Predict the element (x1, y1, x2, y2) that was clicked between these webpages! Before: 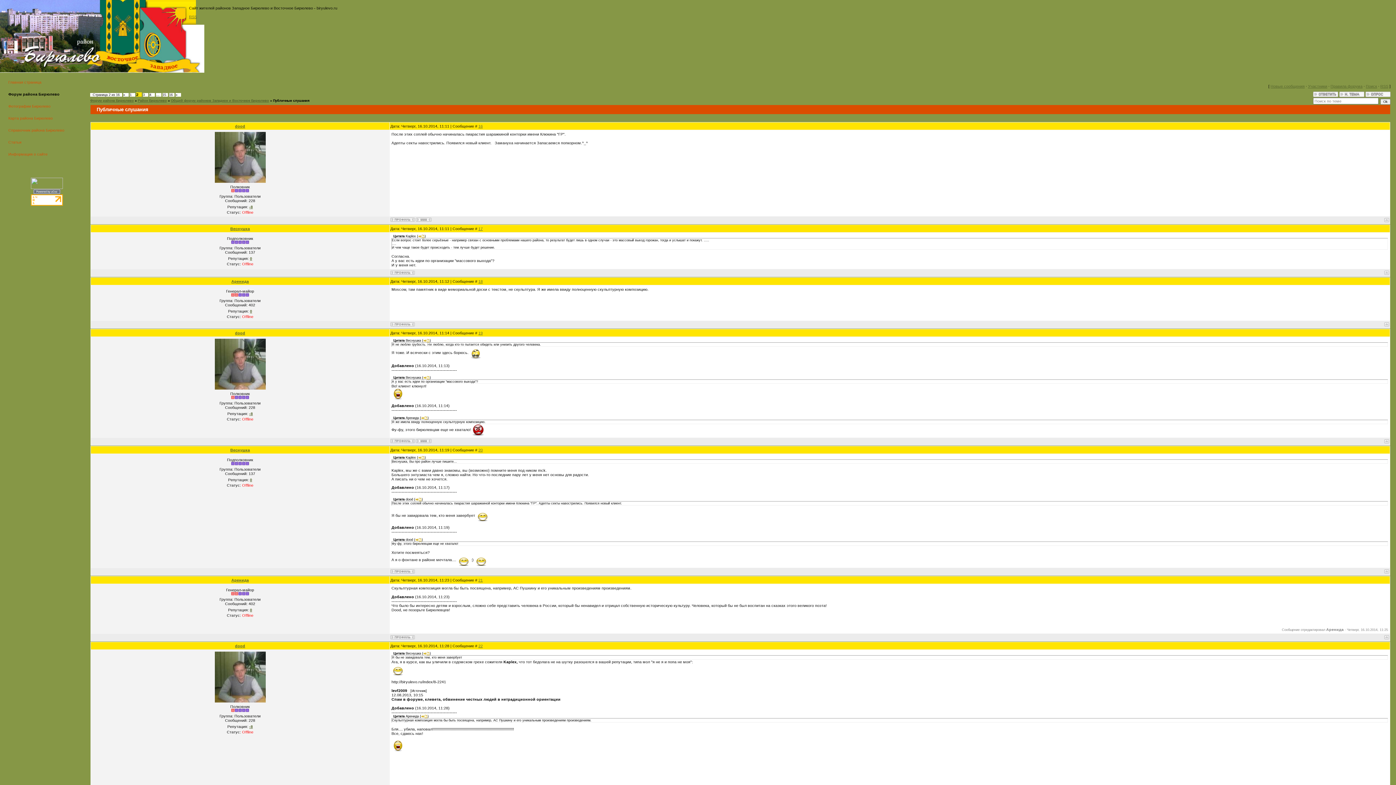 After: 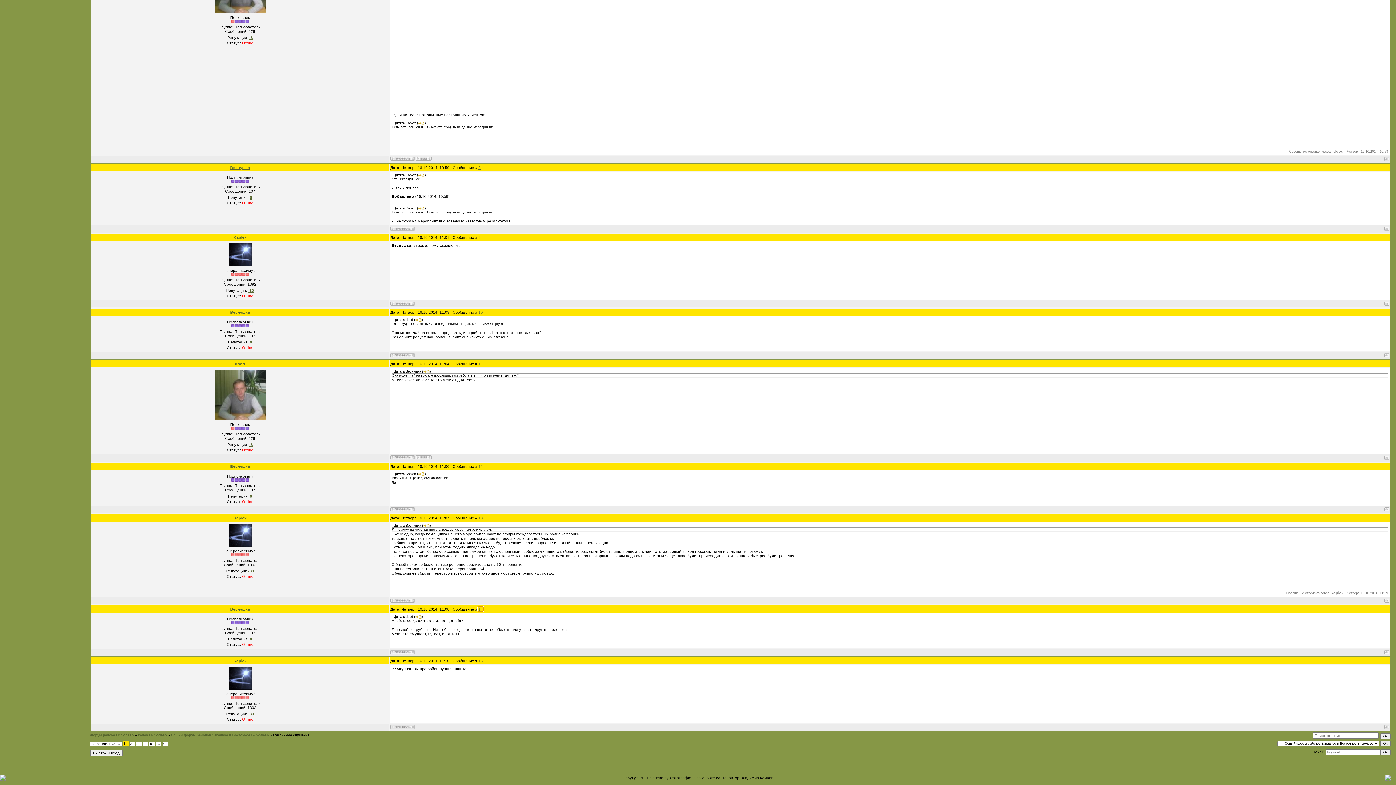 Action: bbox: (423, 338, 429, 342)